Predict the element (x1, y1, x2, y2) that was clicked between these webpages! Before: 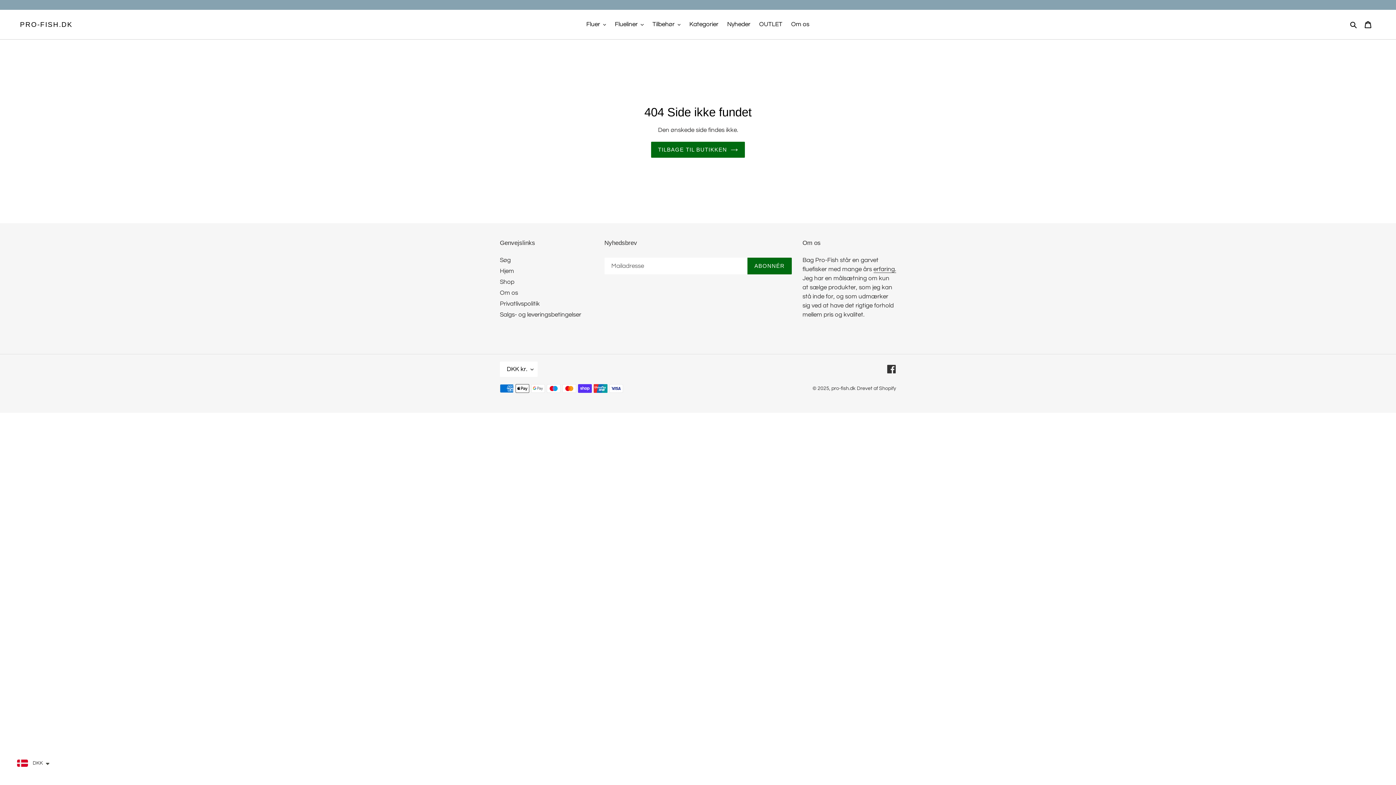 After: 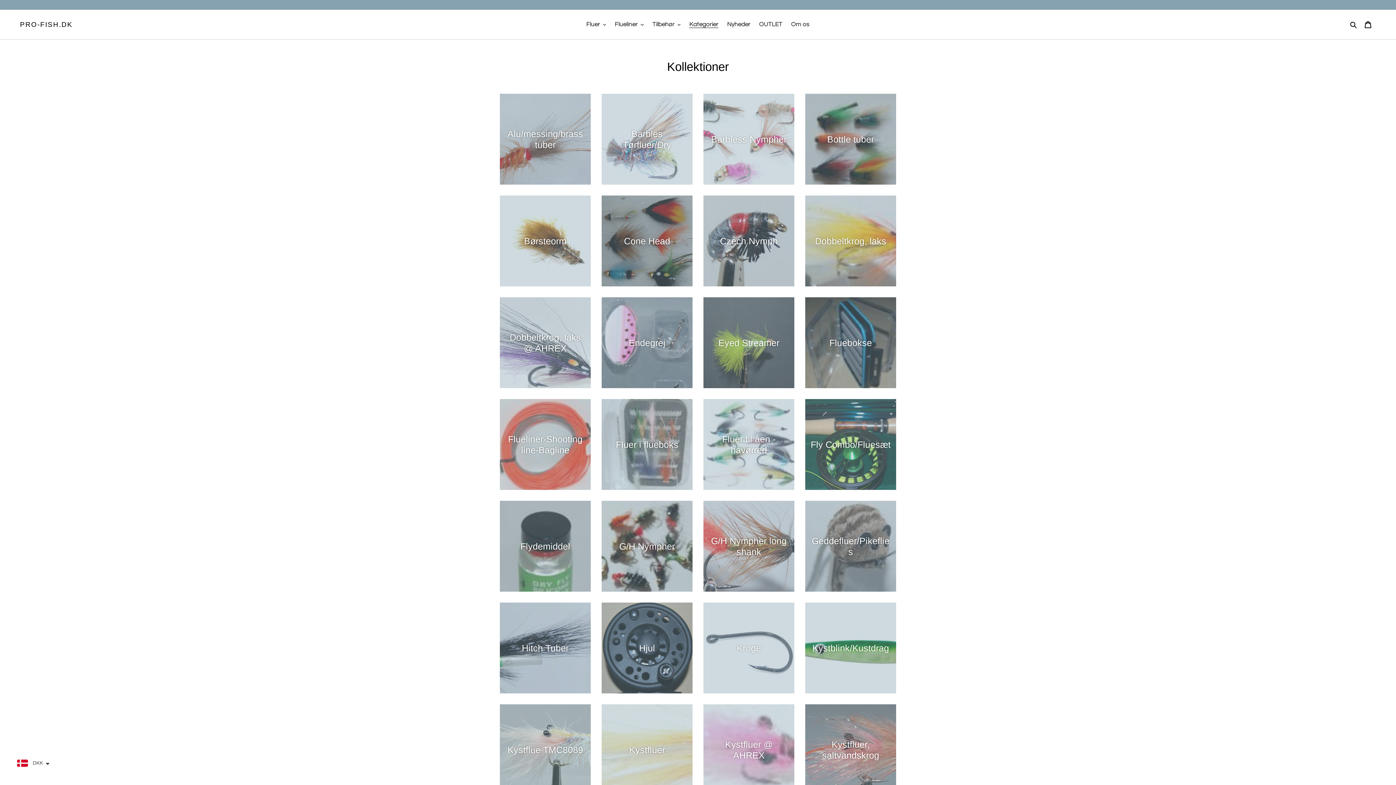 Action: bbox: (685, 18, 722, 30) label: Kategorier